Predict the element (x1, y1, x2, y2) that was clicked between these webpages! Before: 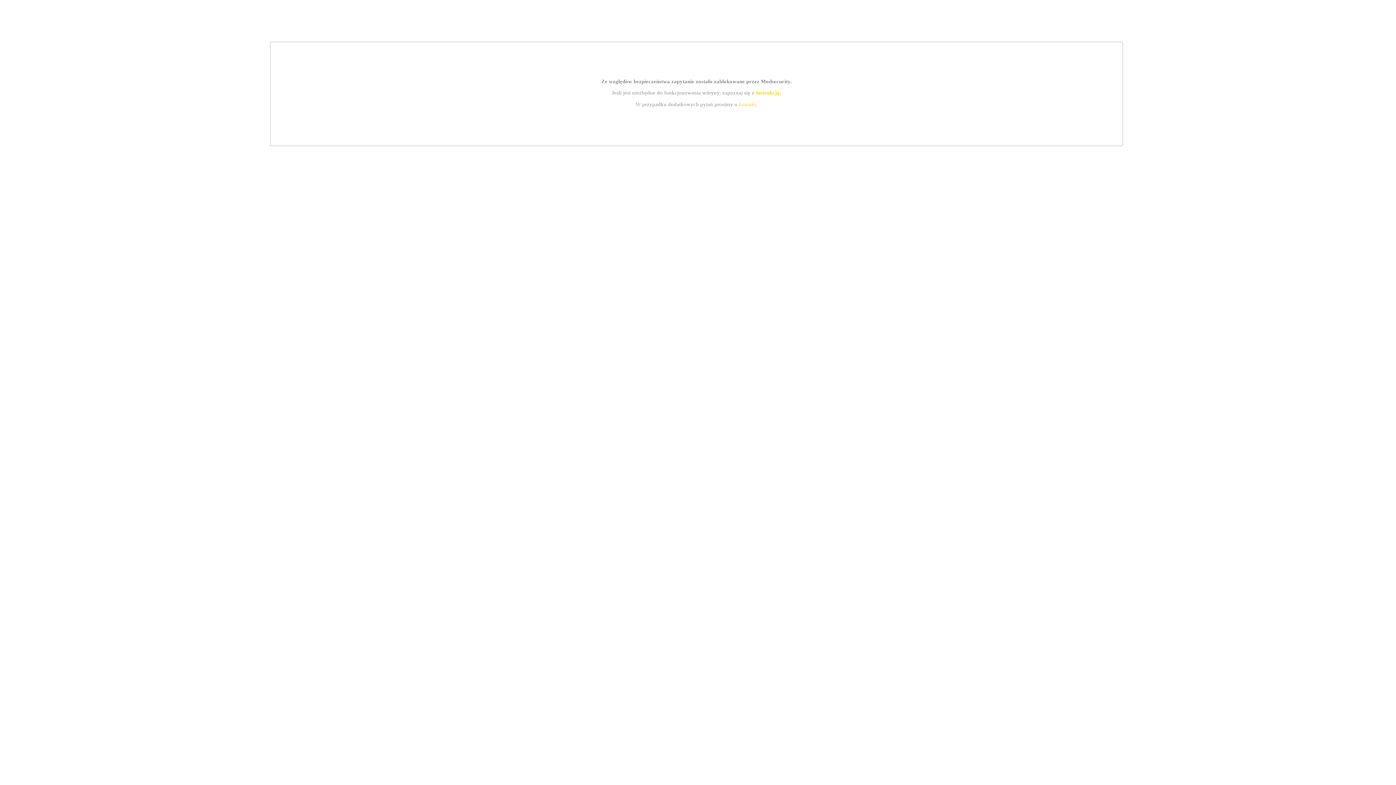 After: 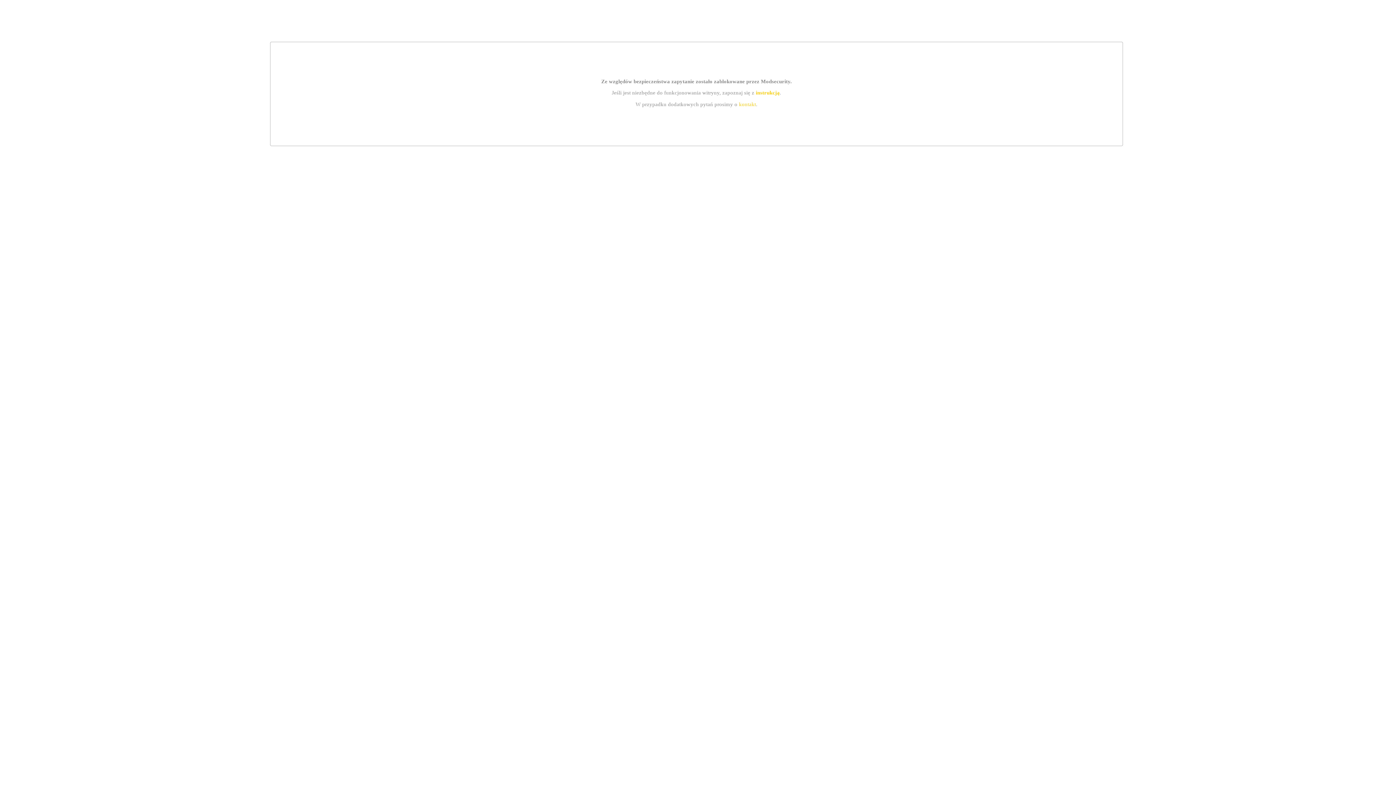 Action: label: instrukcją bbox: (755, 89, 779, 95)